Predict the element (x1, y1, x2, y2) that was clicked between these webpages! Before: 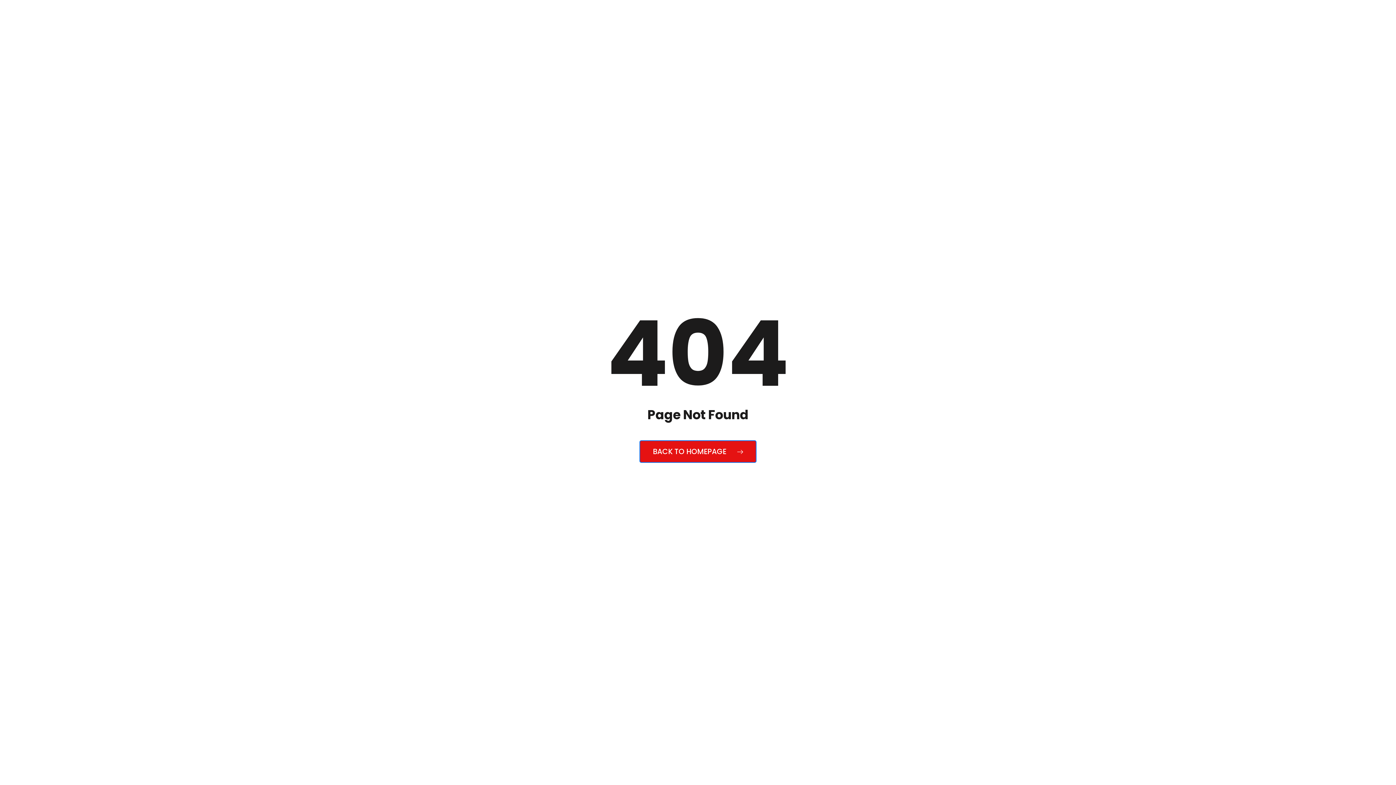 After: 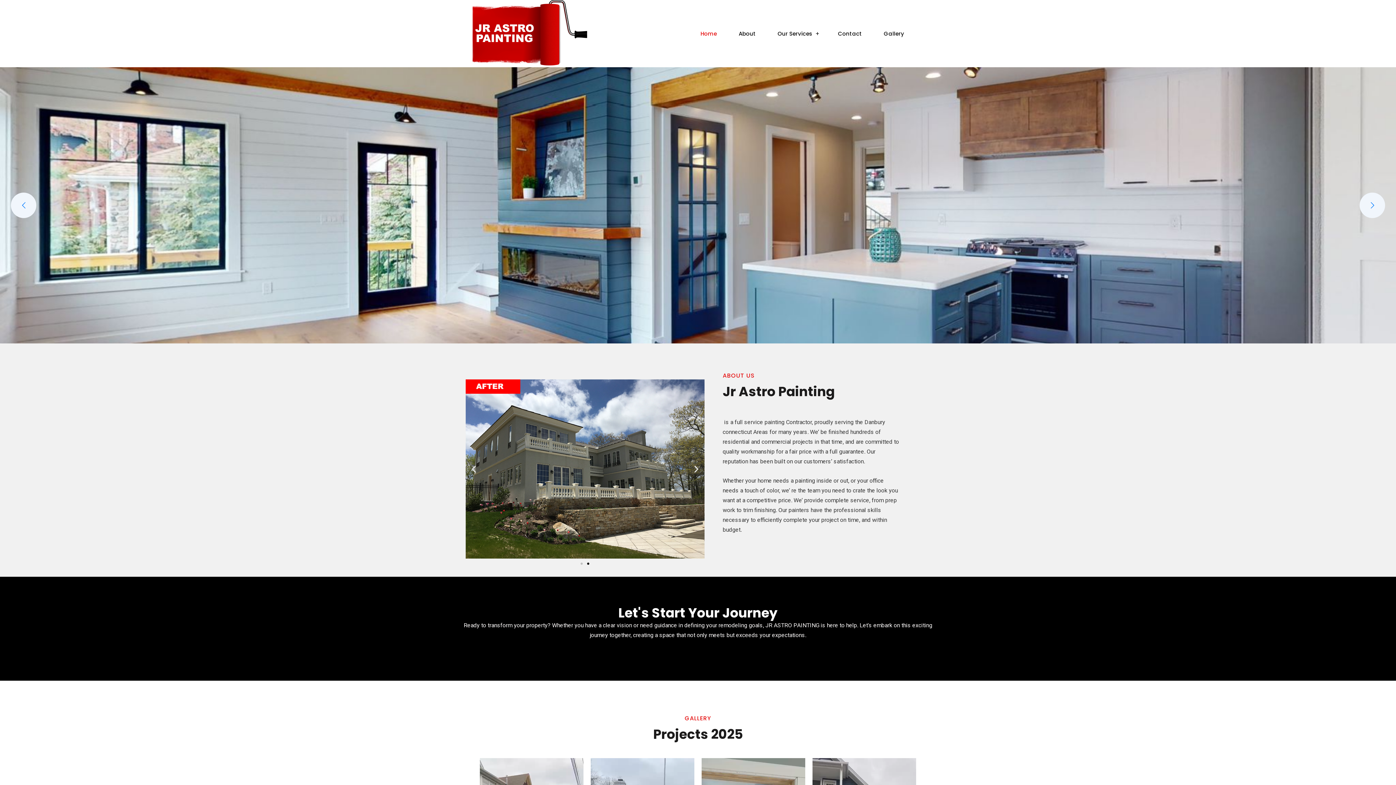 Action: bbox: (639, 440, 756, 463) label: BACK TO HOMEPAGE 